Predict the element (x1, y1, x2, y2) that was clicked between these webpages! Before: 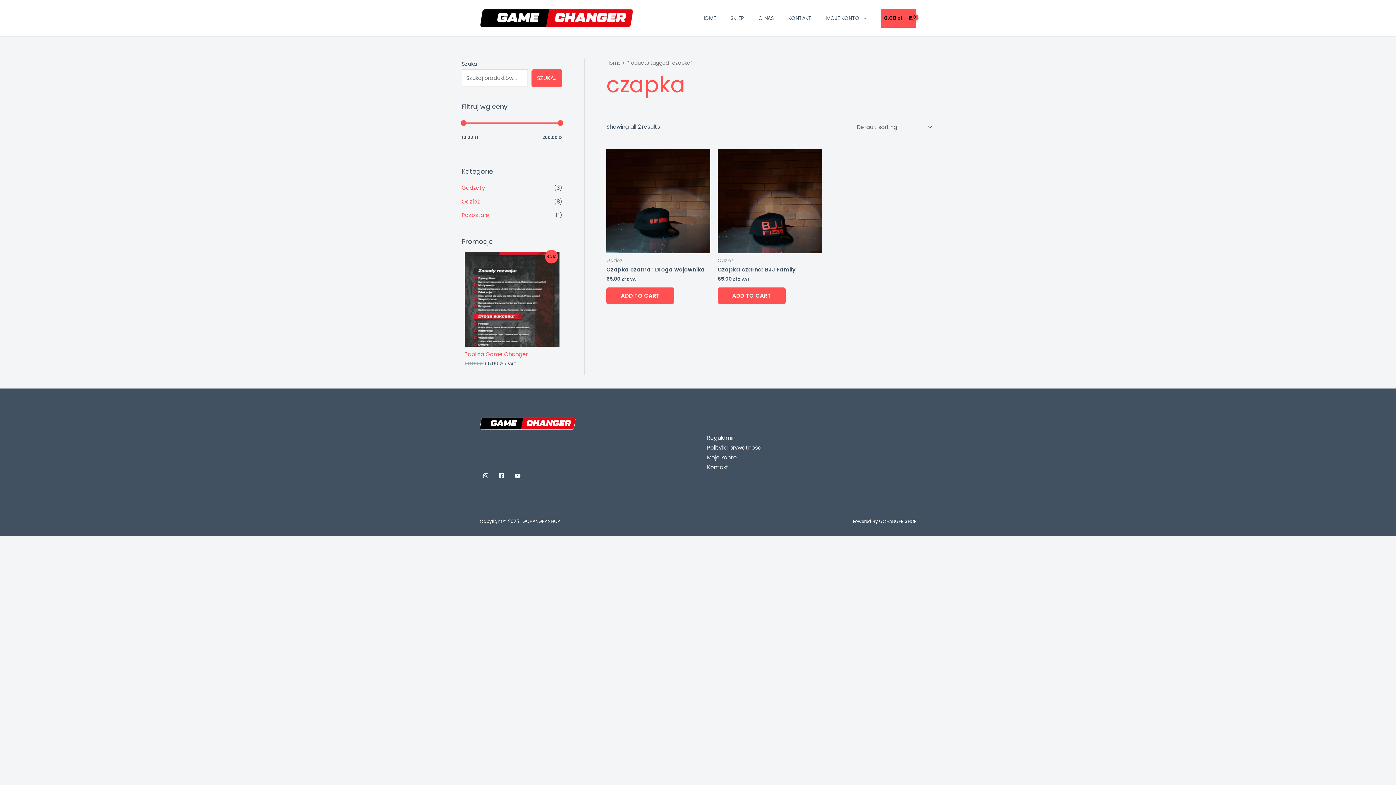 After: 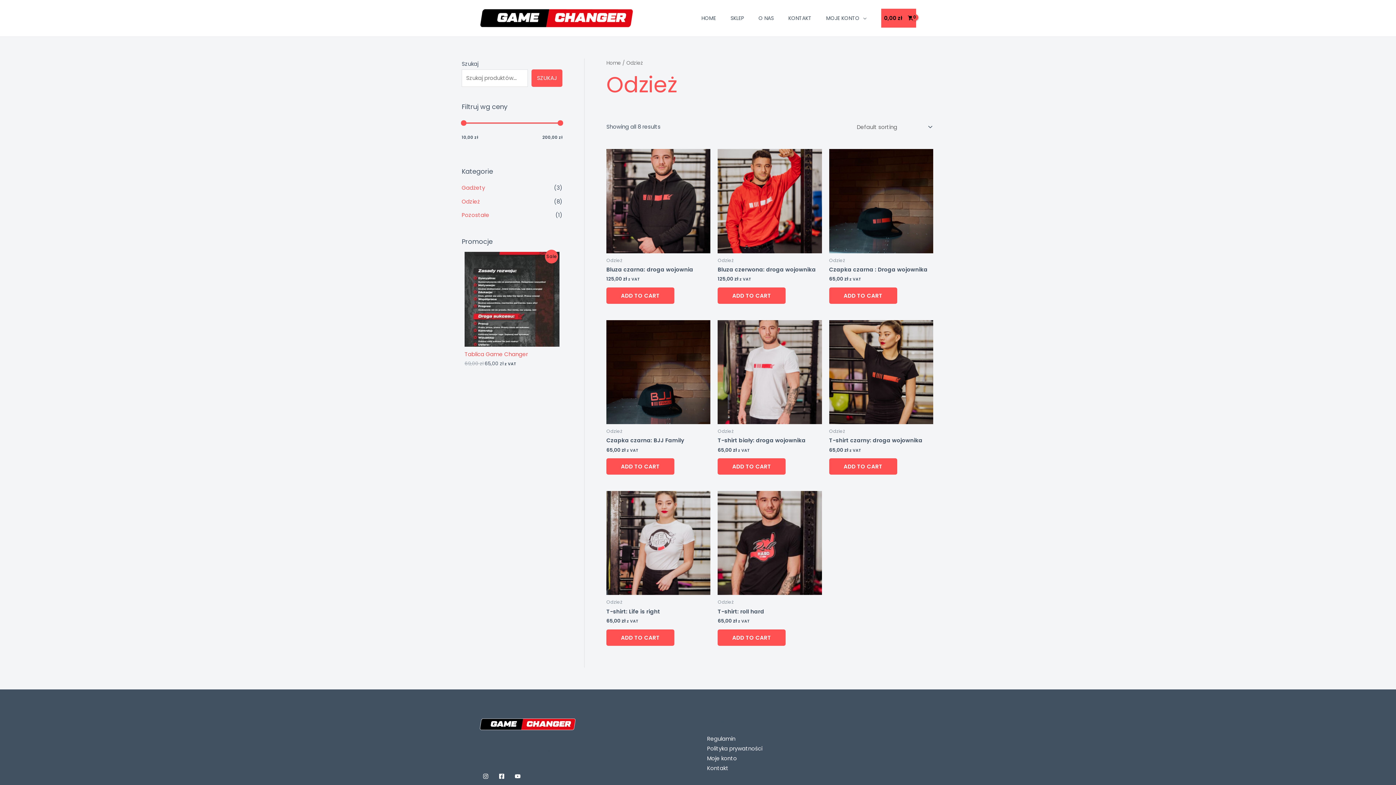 Action: label: Odzież bbox: (461, 175, 480, 183)